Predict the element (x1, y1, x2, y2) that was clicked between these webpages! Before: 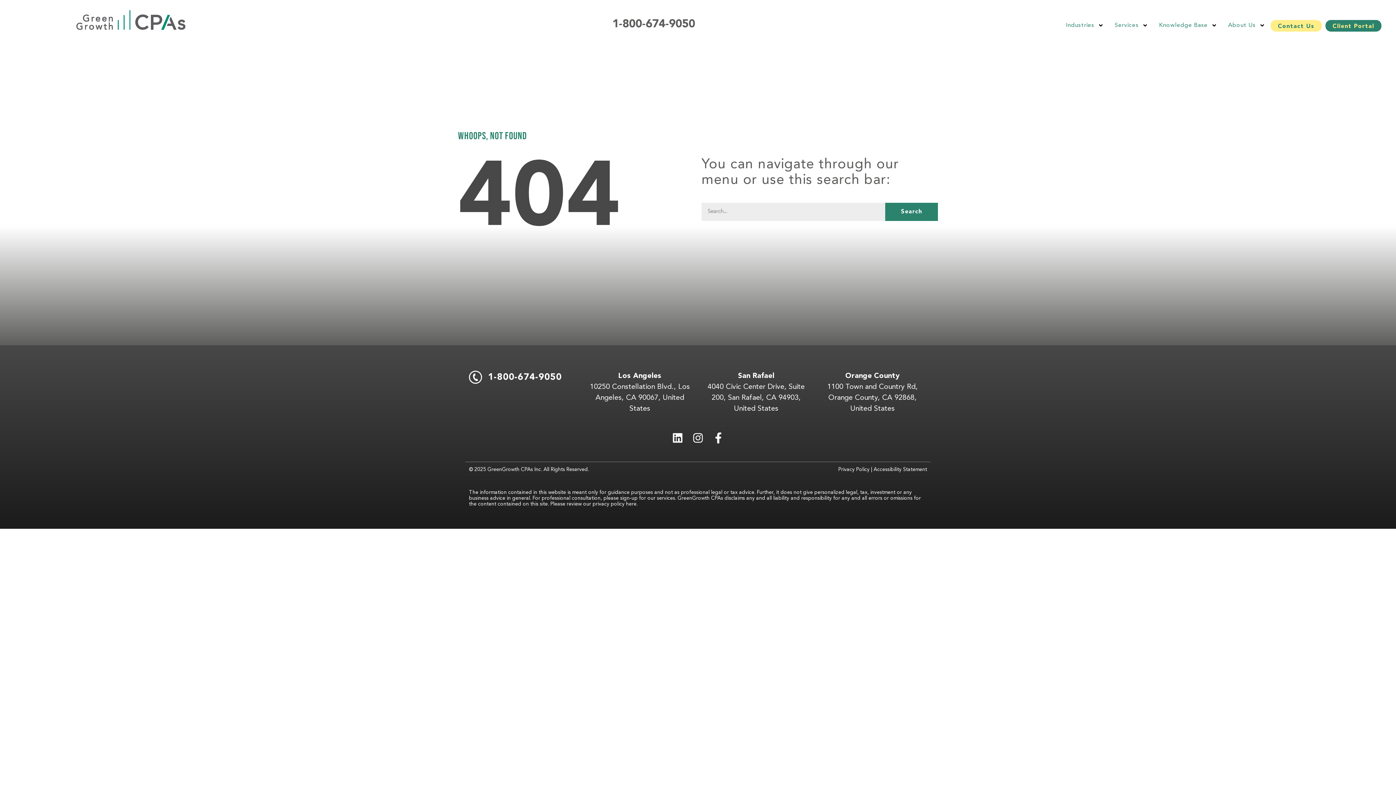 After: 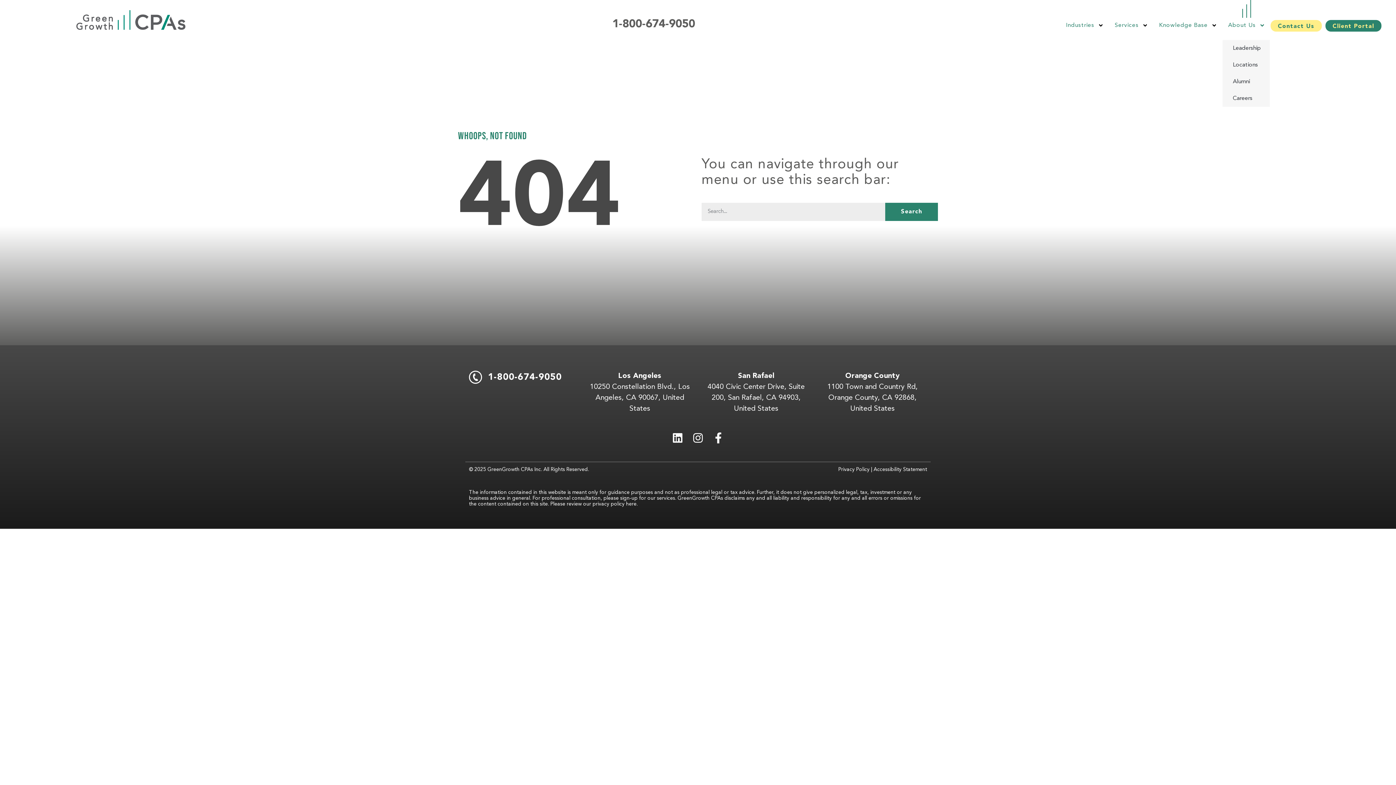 Action: label: About Us bbox: (1222, 0, 1270, 40)